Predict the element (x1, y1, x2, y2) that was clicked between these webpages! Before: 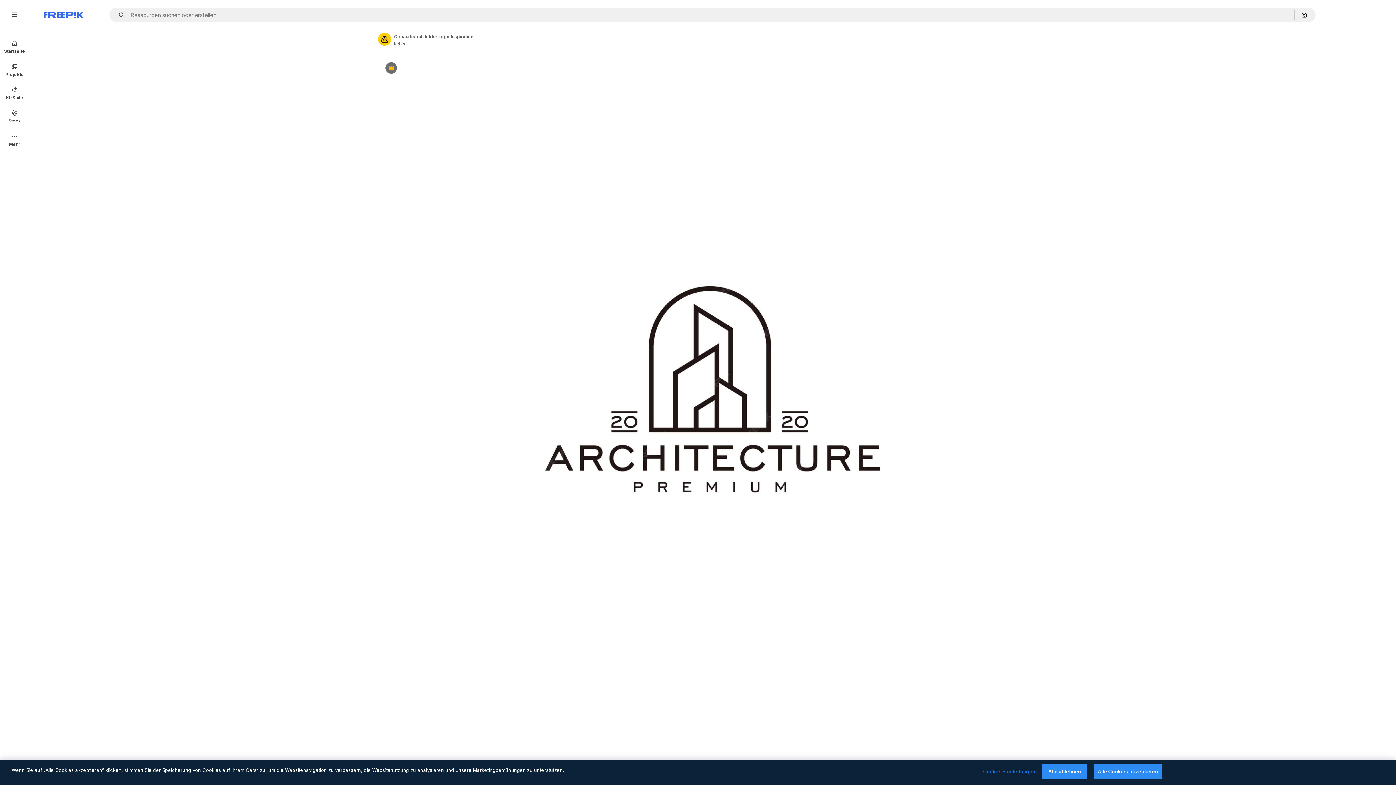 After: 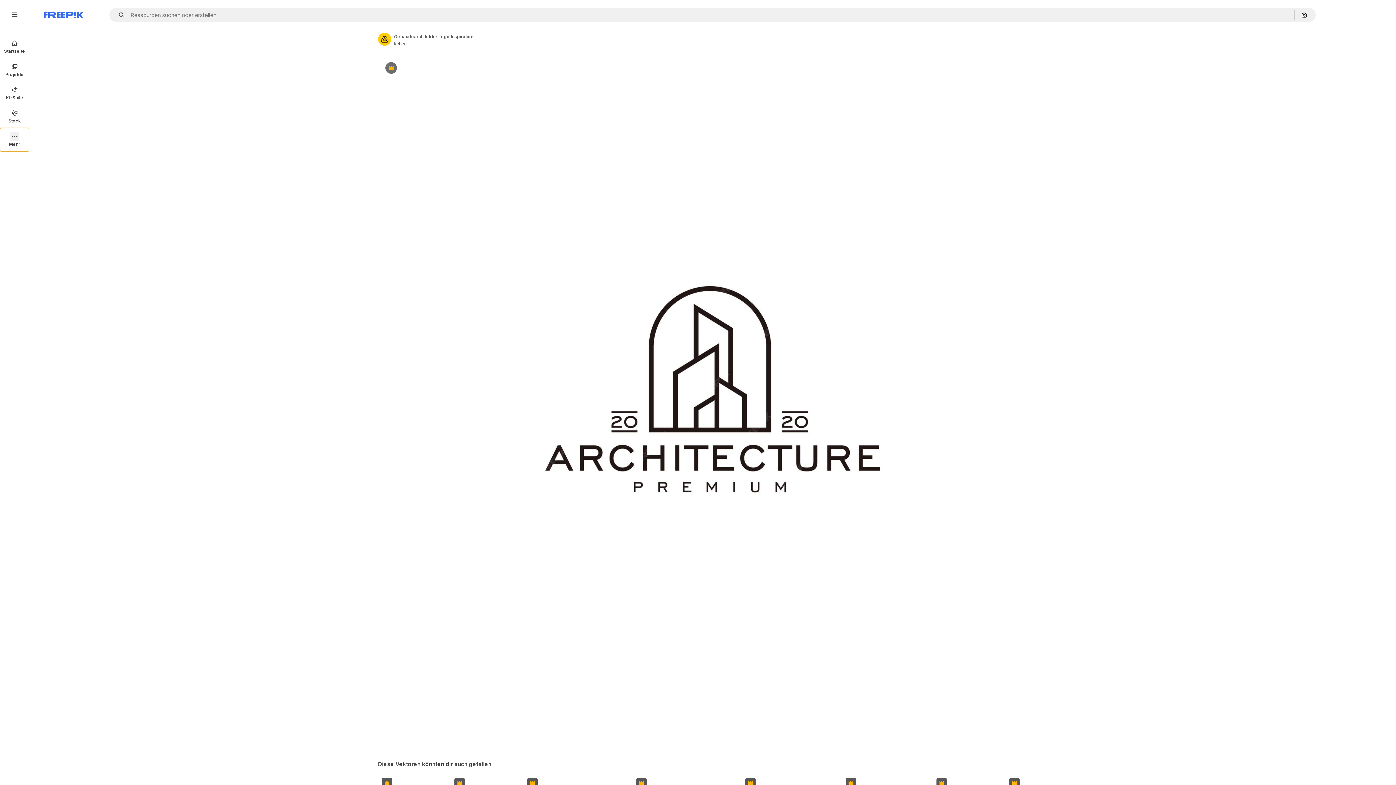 Action: bbox: (0, 128, 29, 151) label: Mehr